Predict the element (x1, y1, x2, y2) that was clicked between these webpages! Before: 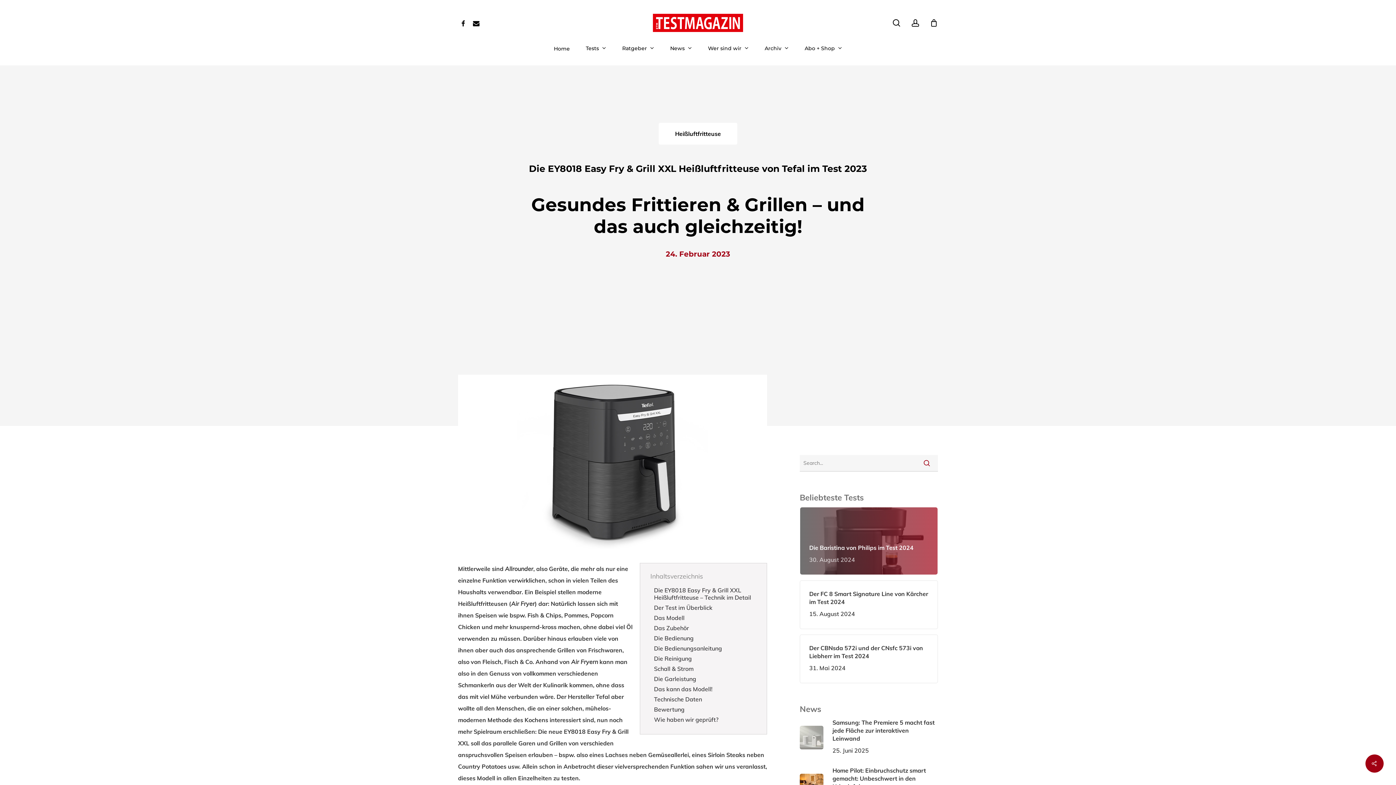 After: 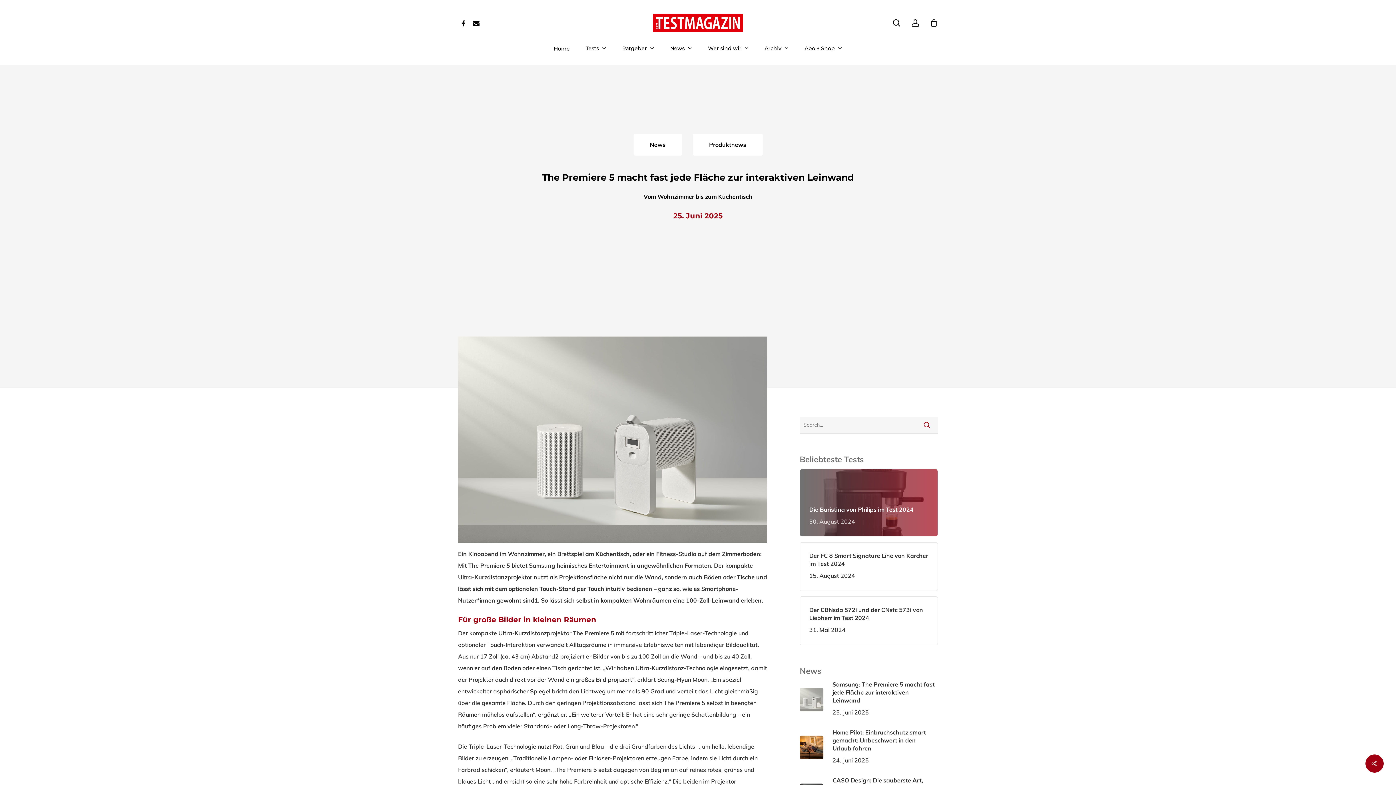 Action: bbox: (800, 719, 938, 756) label: Samsung: The Premiere 5 macht fast jede Fläche zur interaktiven Leinwand
25. Juni 2025